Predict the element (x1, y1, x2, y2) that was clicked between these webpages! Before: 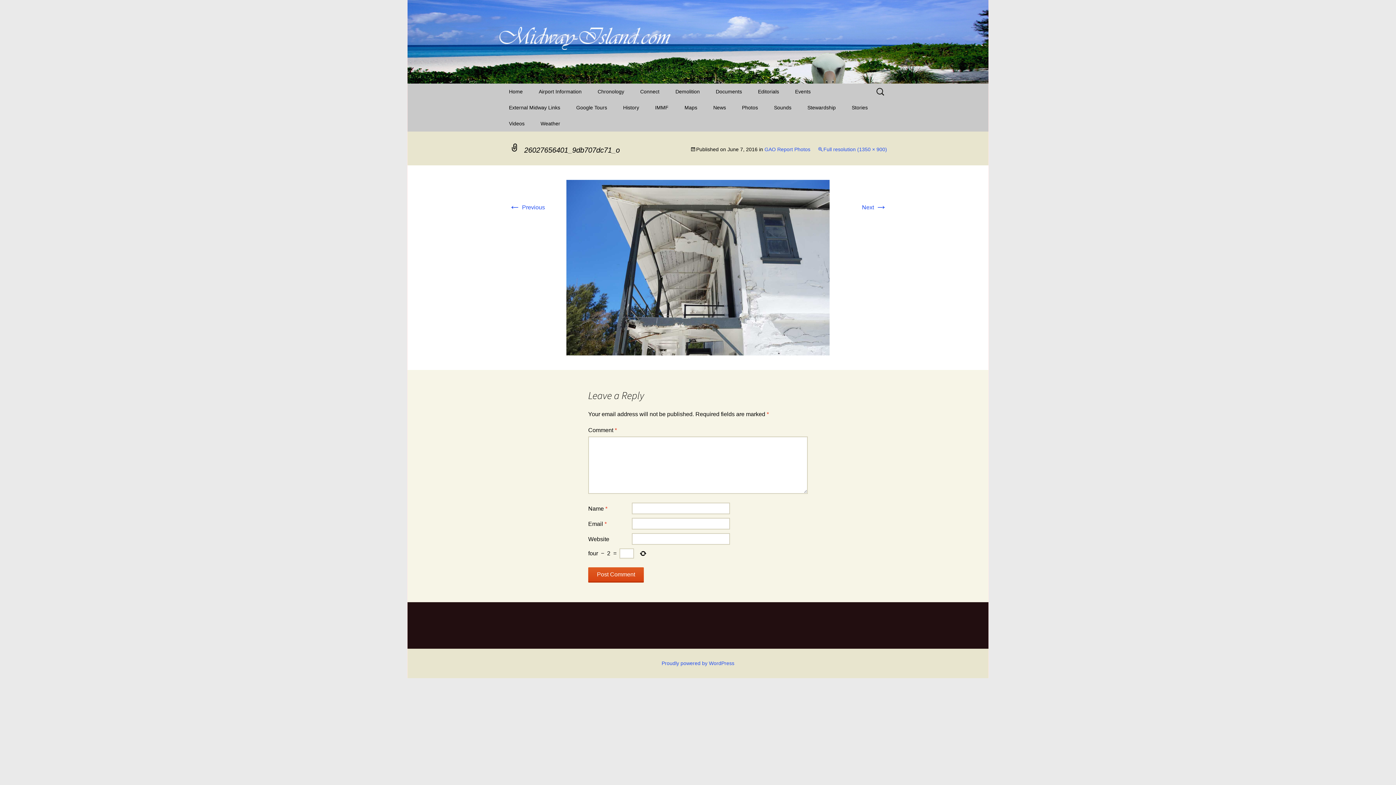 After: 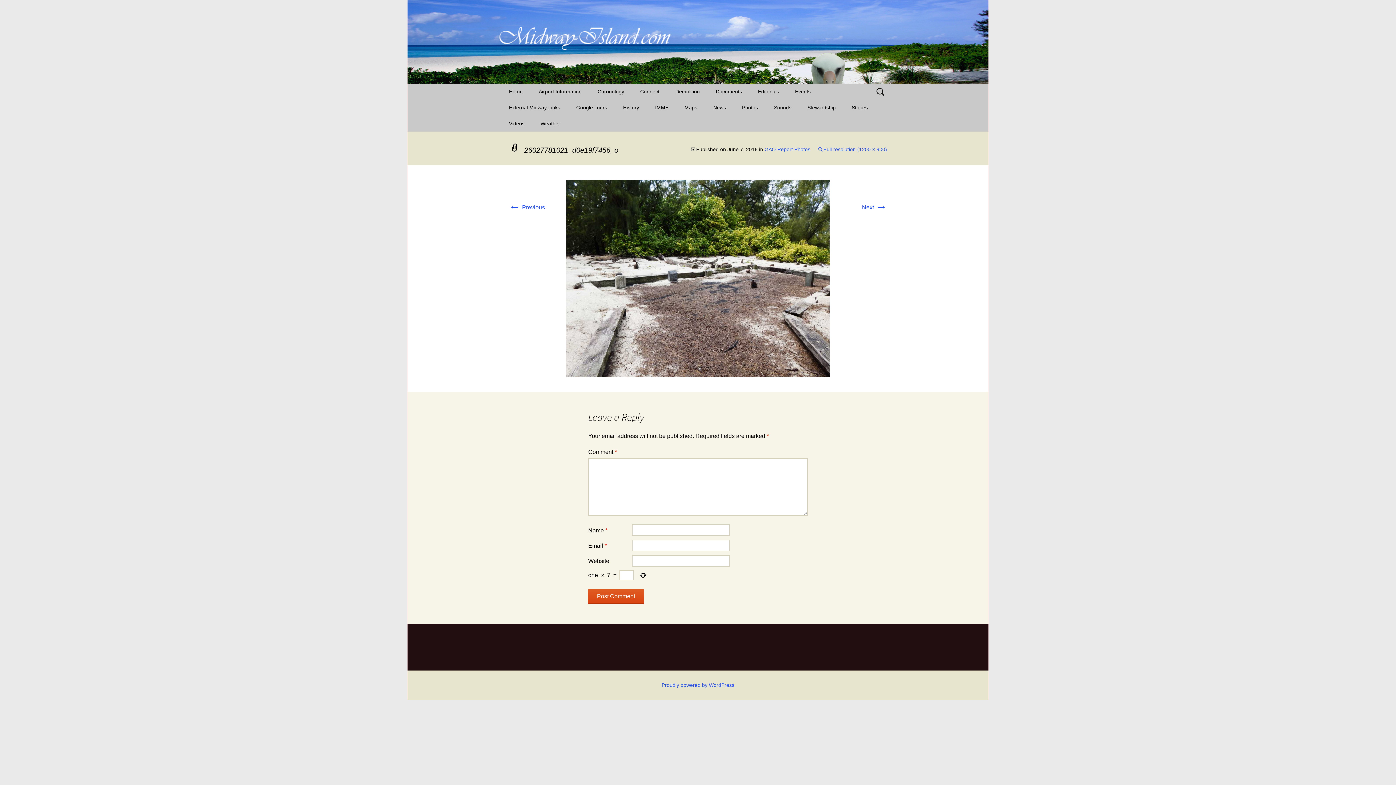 Action: bbox: (566, 264, 829, 270)